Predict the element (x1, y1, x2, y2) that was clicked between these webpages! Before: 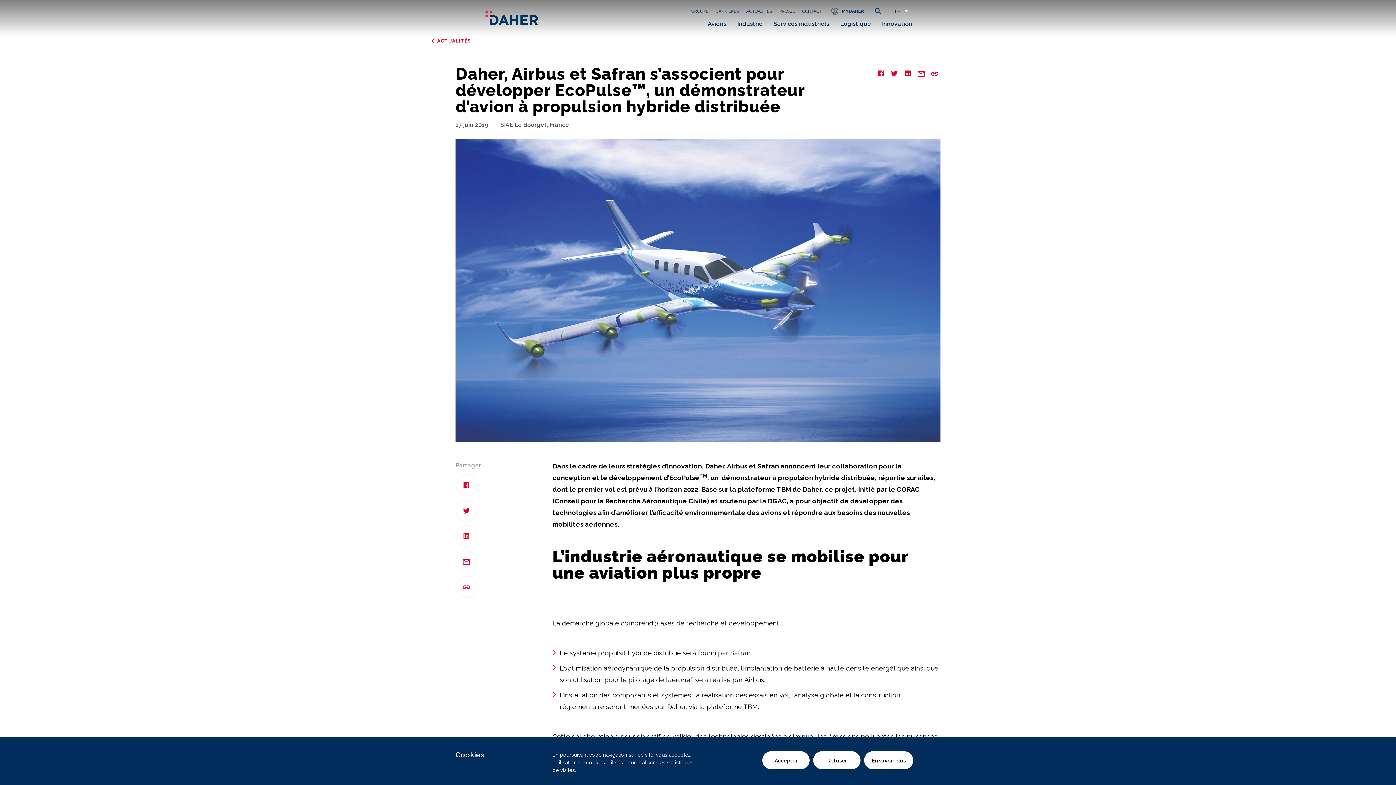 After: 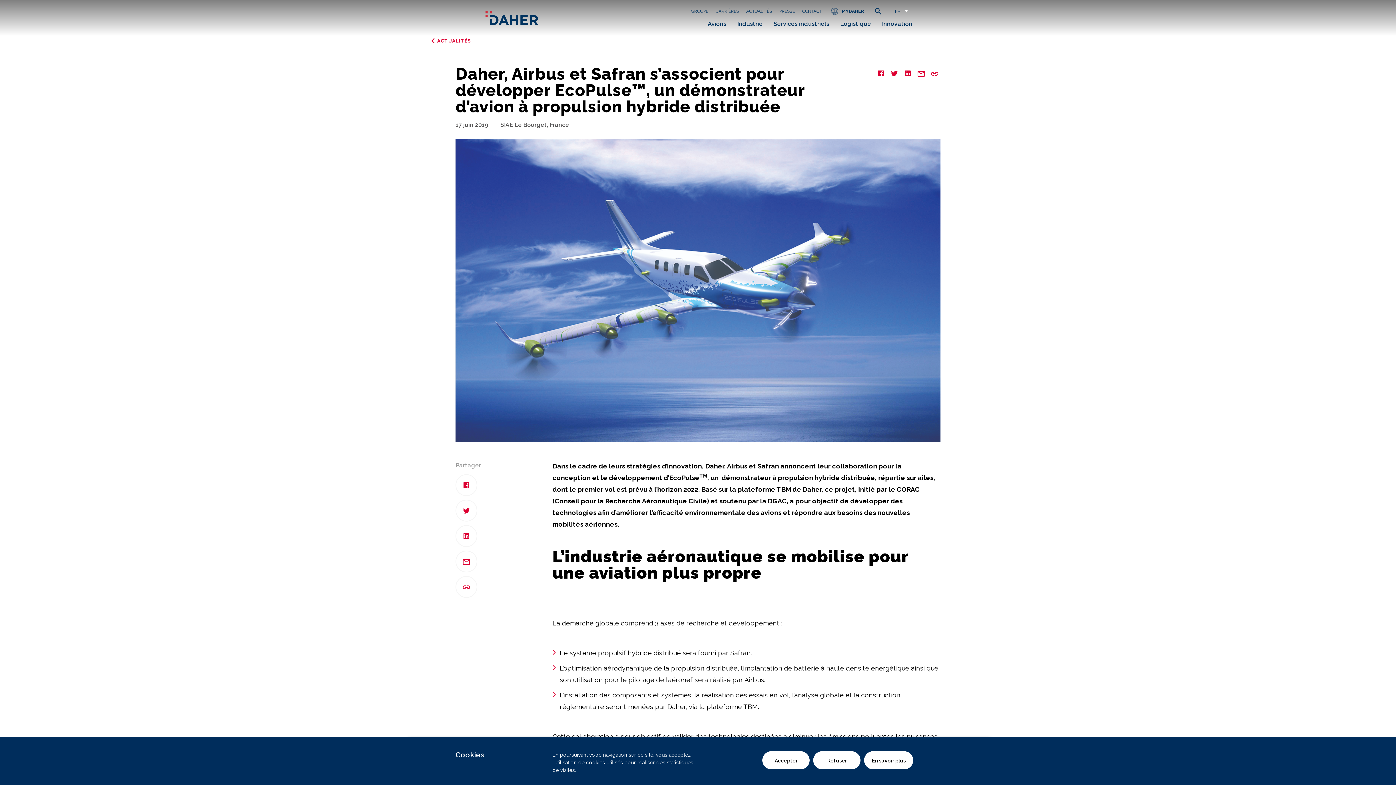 Action: label: Link bbox: (455, 576, 477, 598)